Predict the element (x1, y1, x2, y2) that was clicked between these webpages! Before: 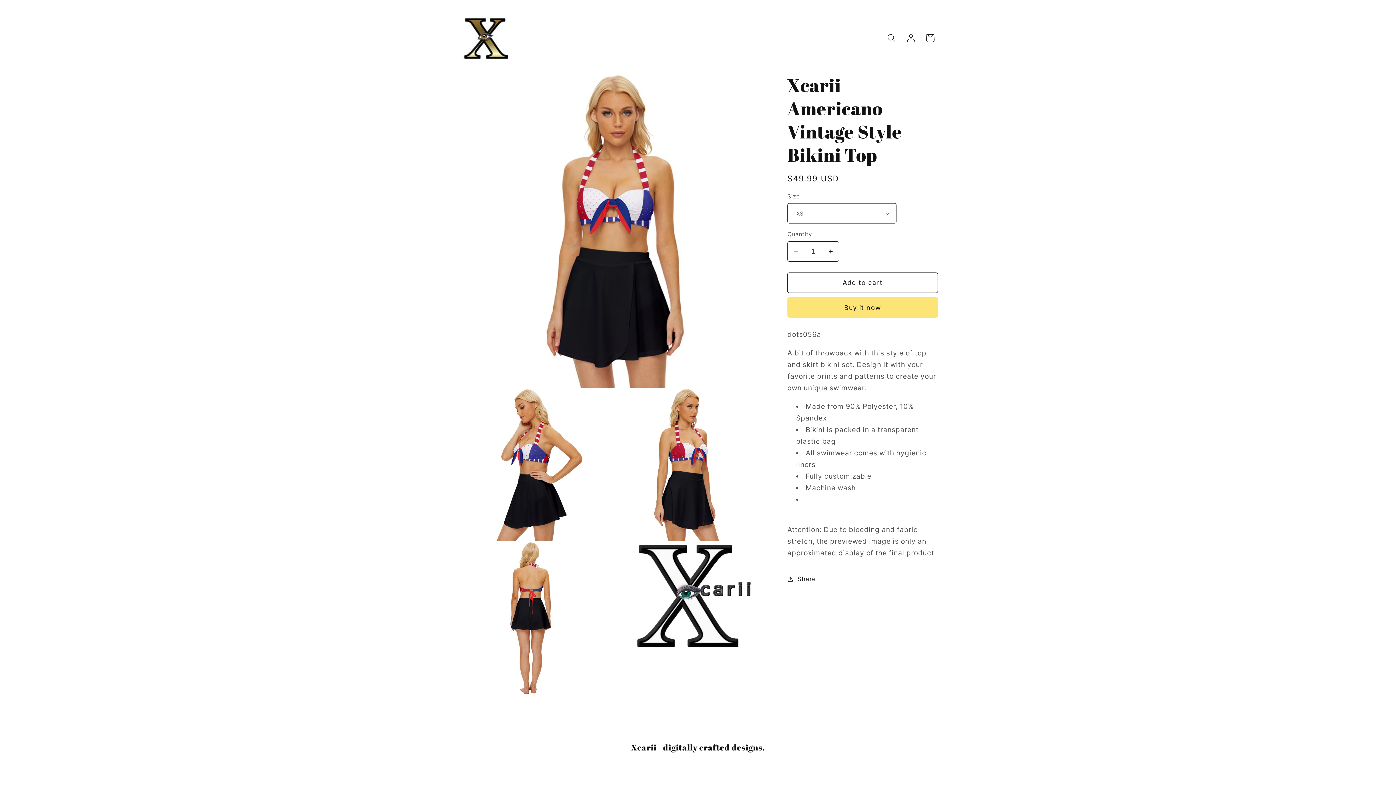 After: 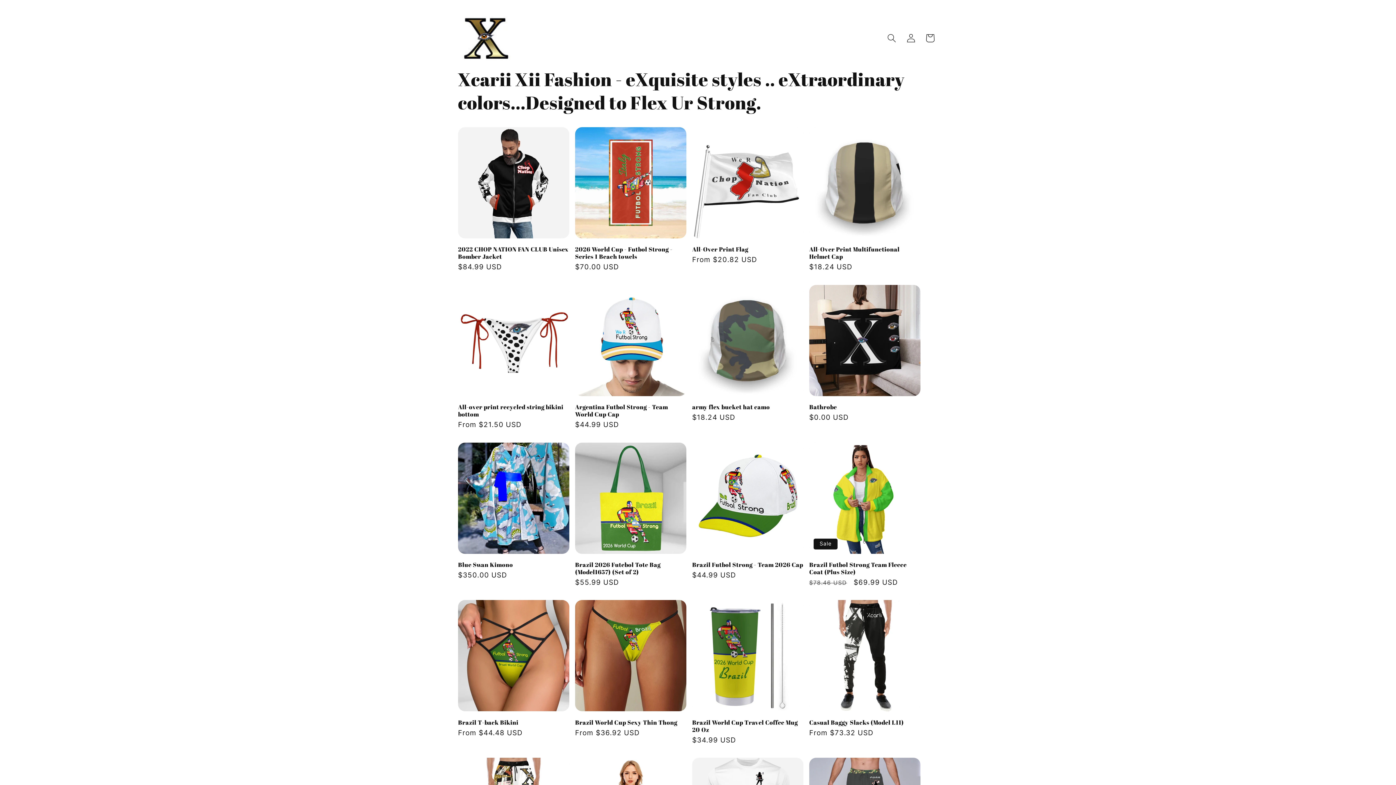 Action: bbox: (454, 13, 516, 63)